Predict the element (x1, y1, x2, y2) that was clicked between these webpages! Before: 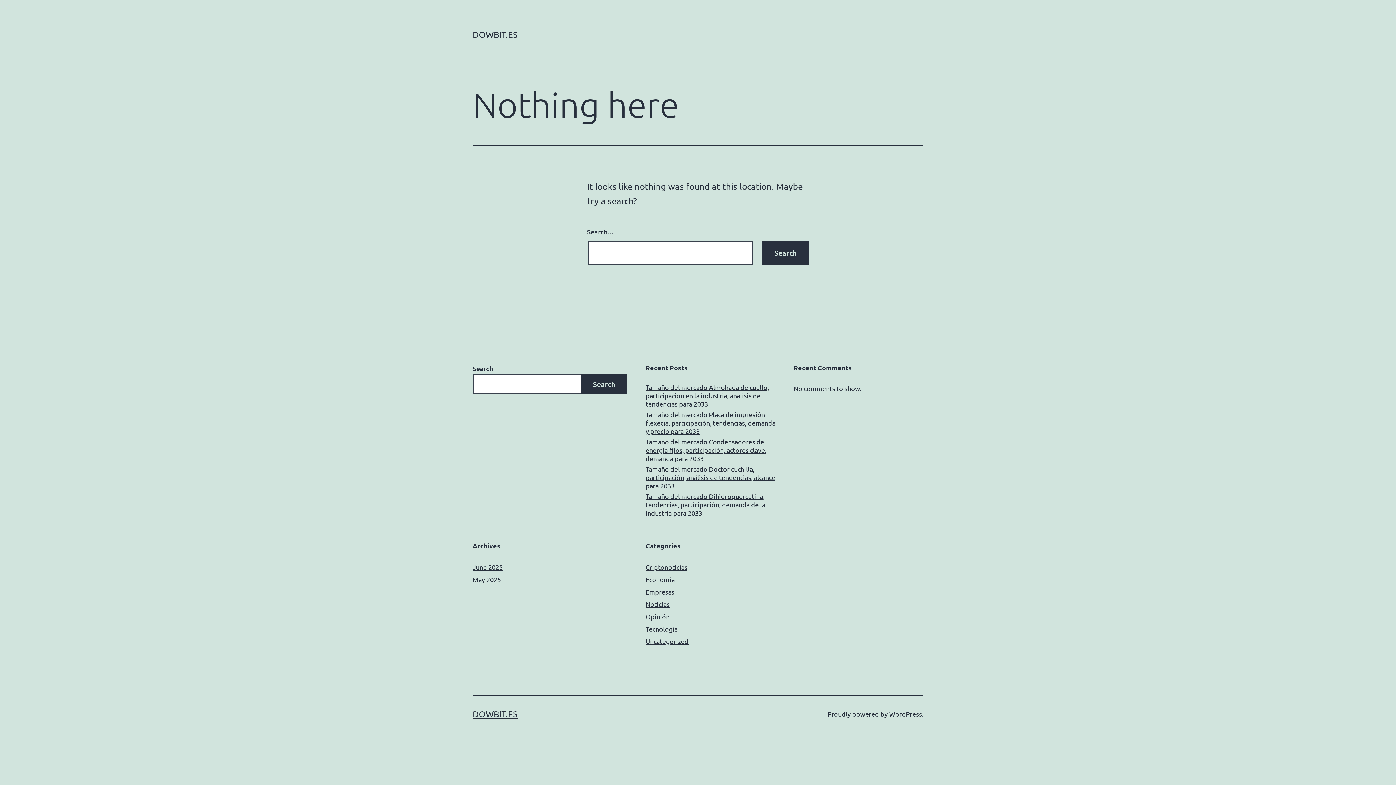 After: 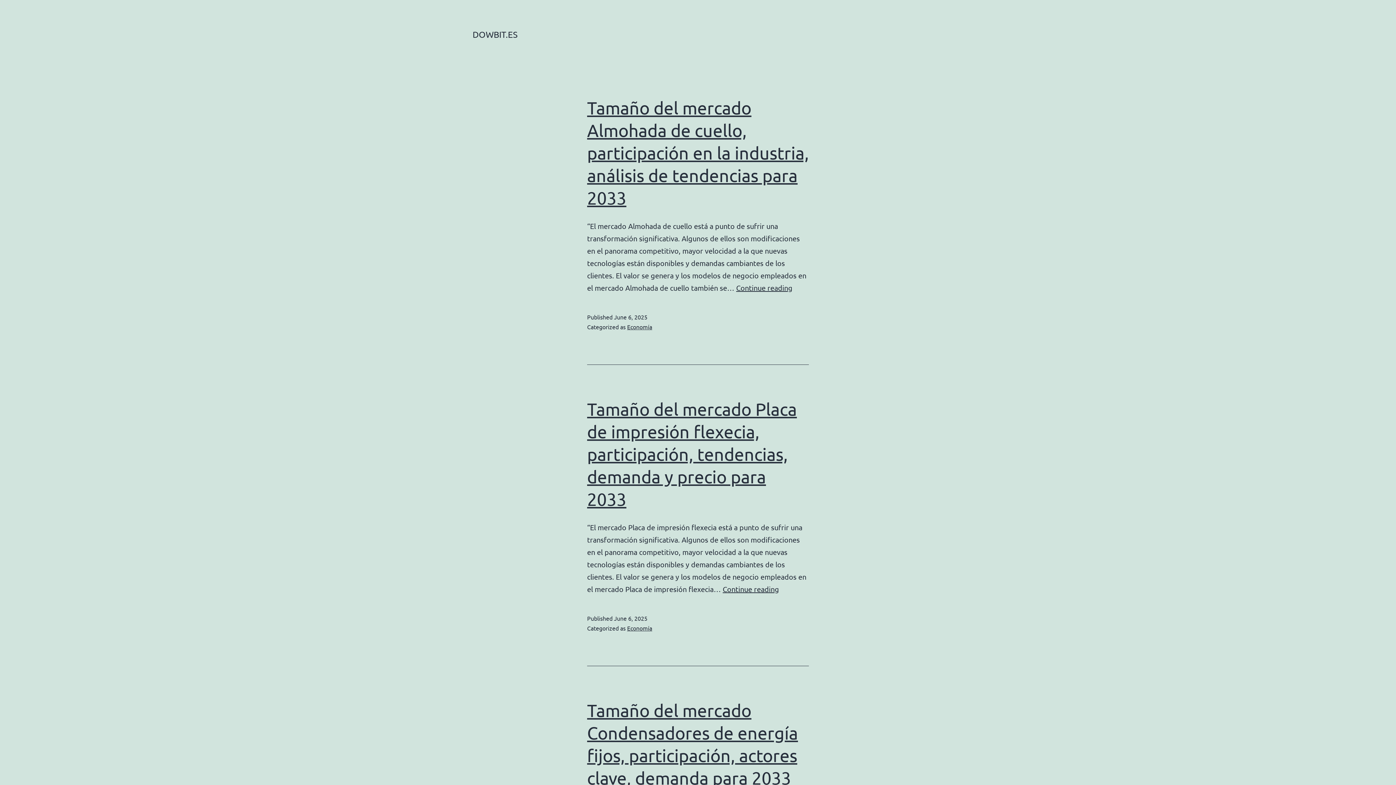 Action: bbox: (472, 29, 517, 39) label: DOWBIT.ES